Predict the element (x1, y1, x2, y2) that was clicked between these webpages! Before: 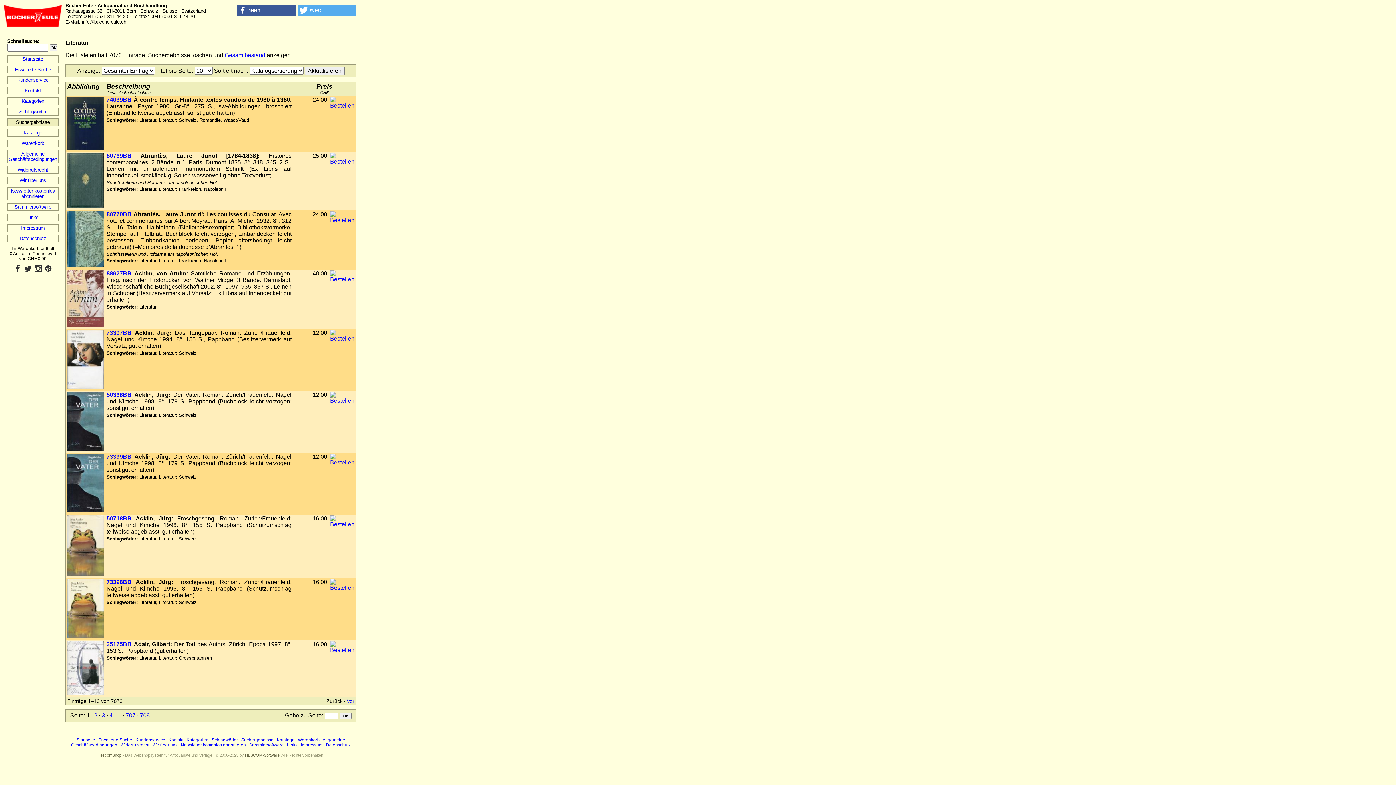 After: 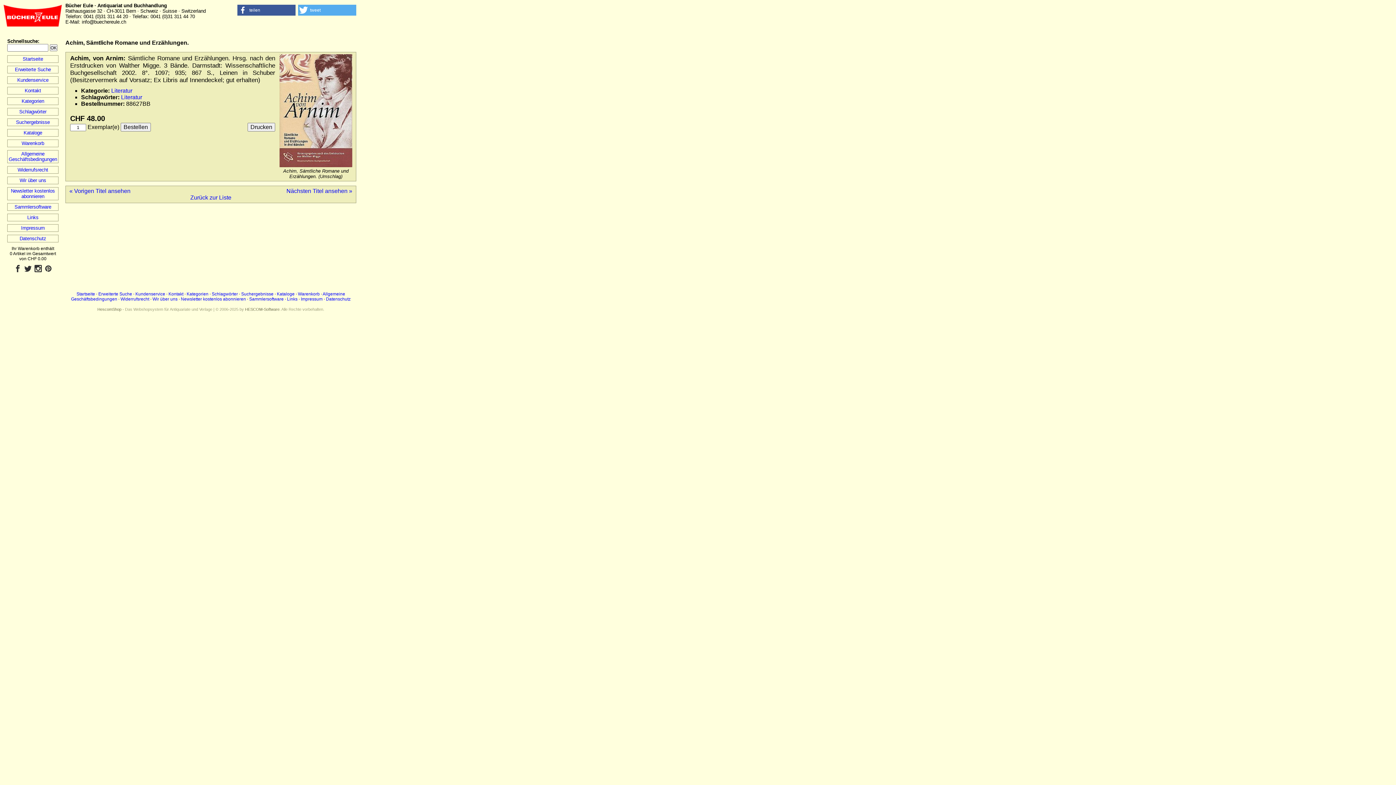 Action: label: 88627BB bbox: (106, 270, 131, 276)